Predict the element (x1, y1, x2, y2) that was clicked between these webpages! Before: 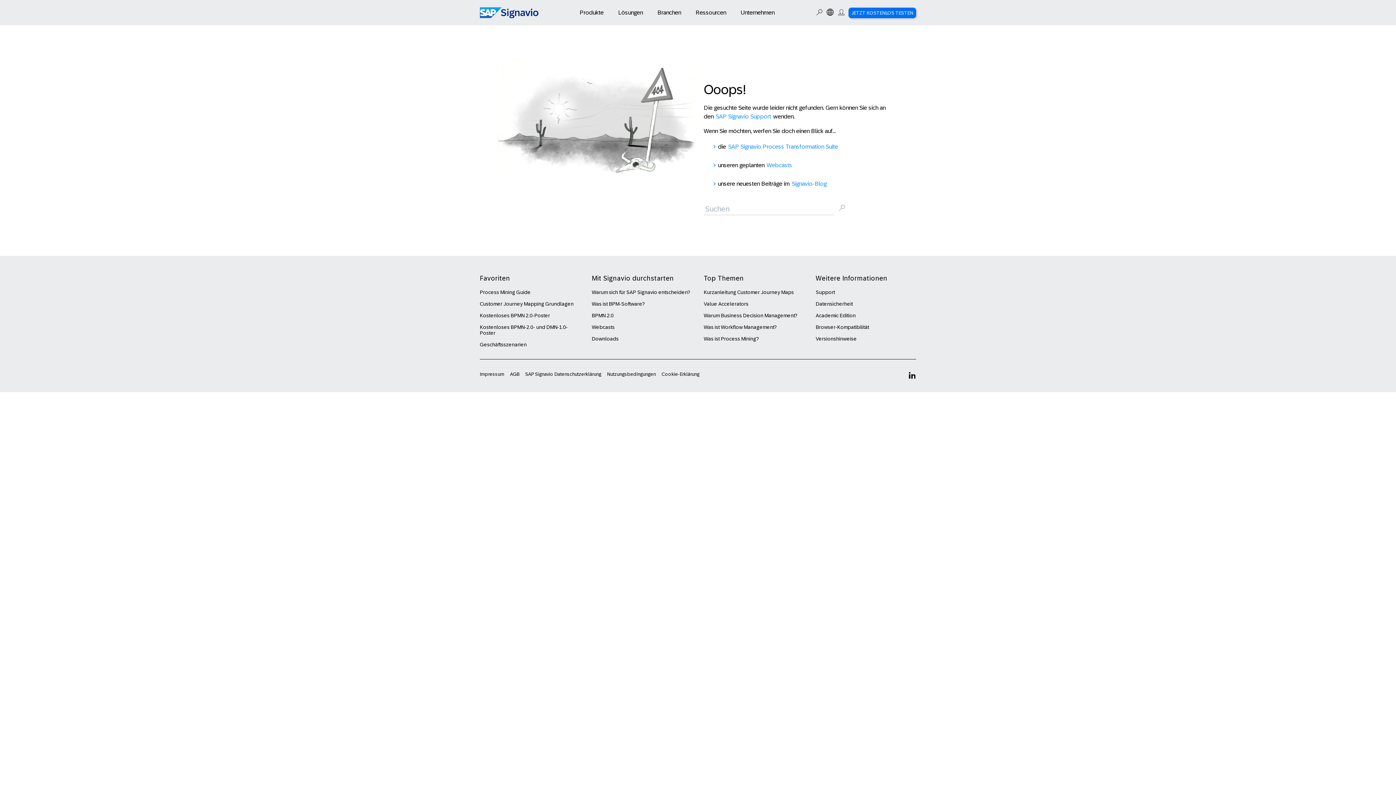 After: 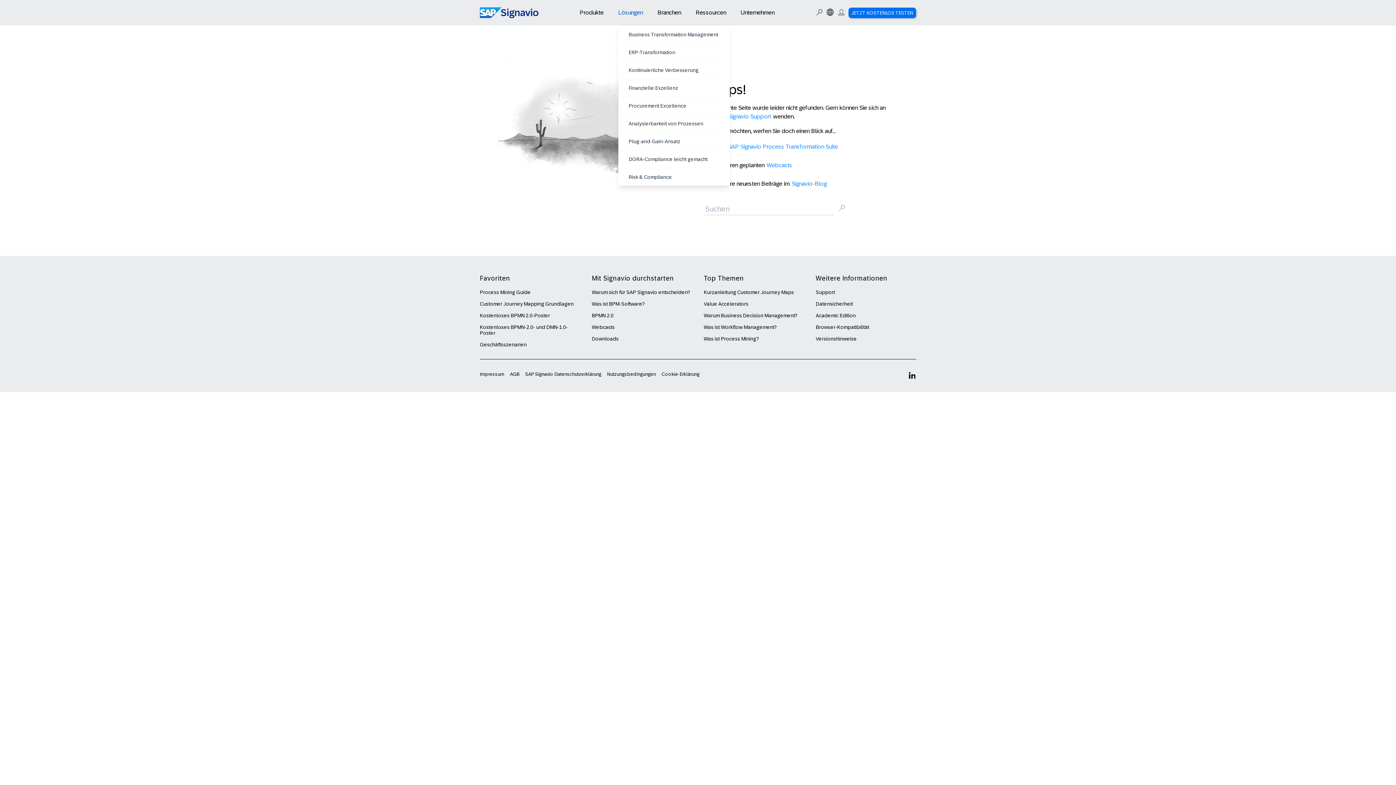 Action: bbox: (618, 9, 643, 15) label: Lösungen